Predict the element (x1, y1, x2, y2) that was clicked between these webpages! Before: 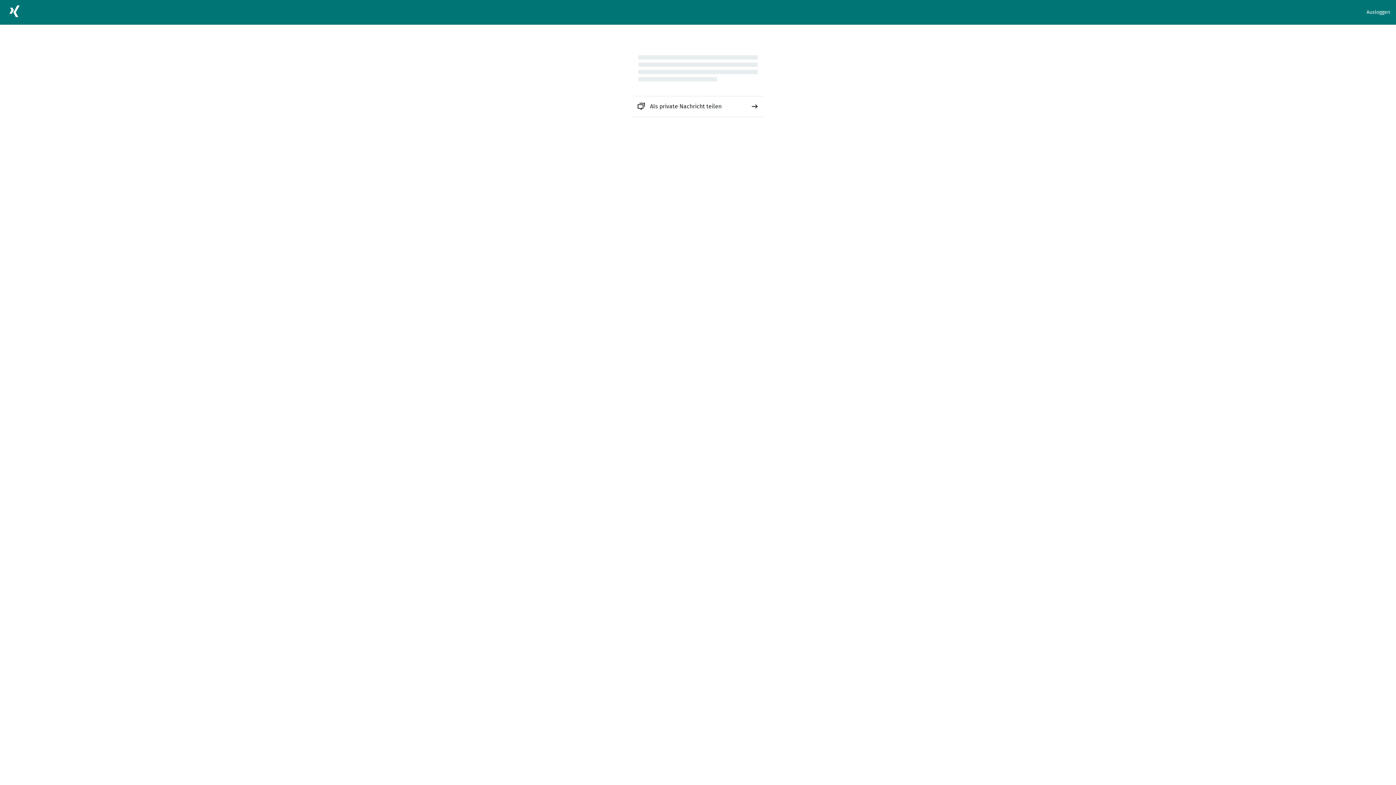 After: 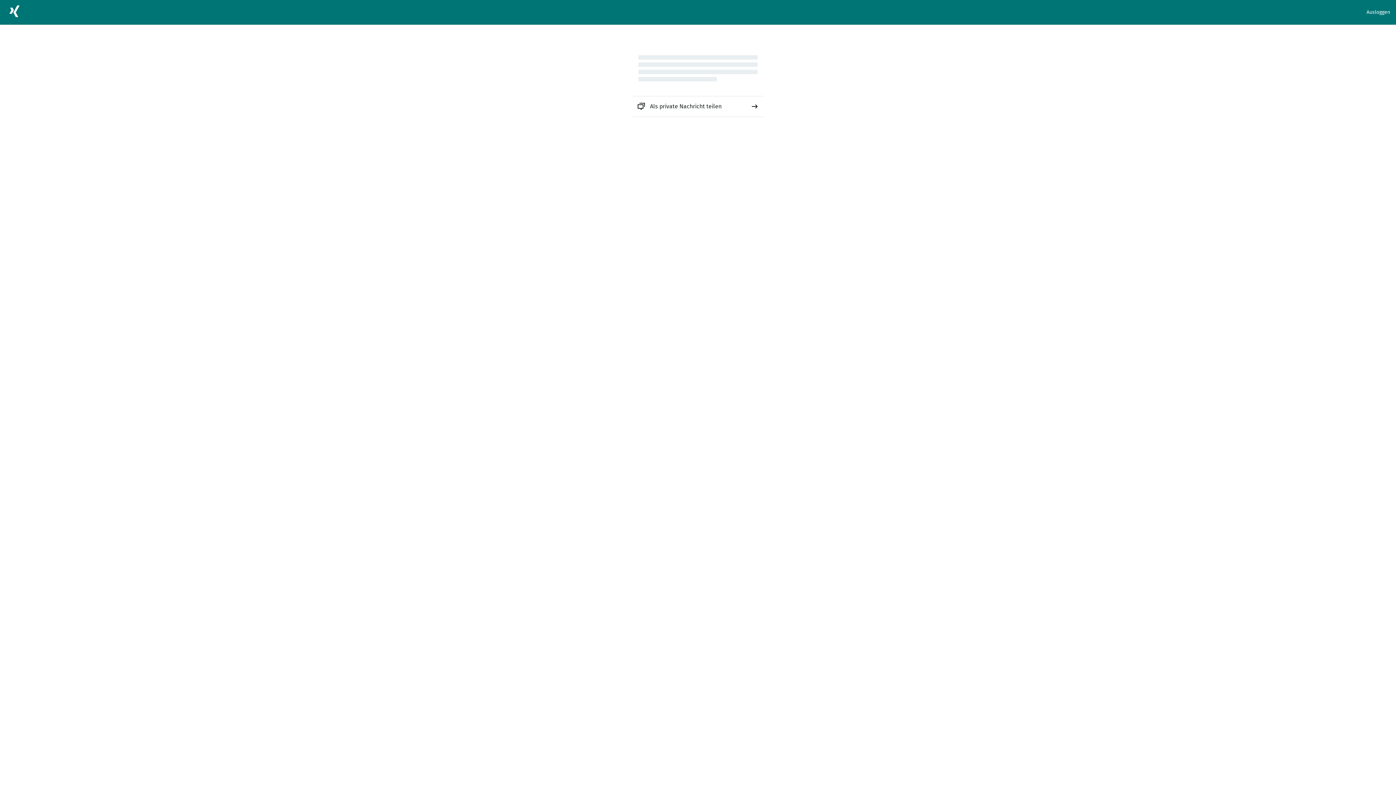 Action: label: Als private Nachricht teilen bbox: (632, 96, 763, 116)